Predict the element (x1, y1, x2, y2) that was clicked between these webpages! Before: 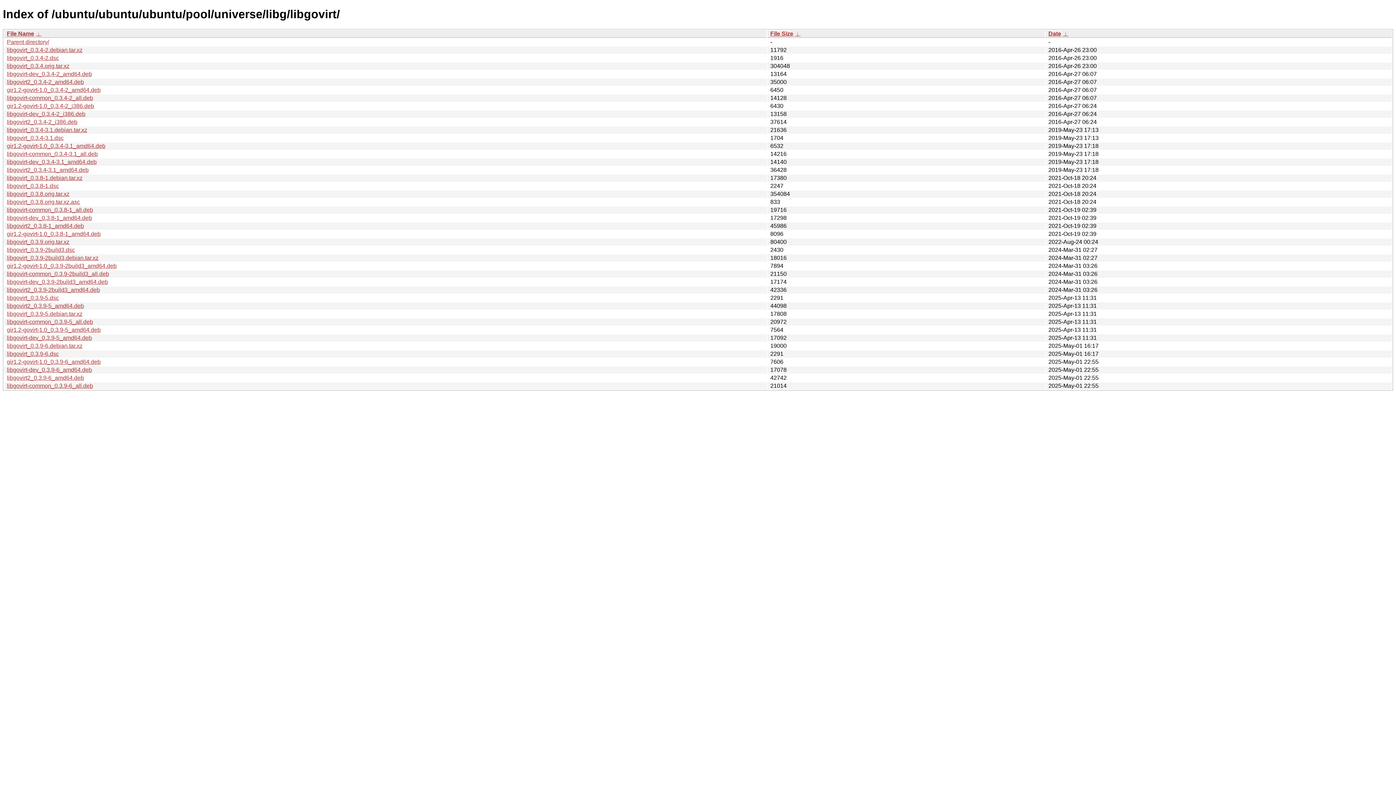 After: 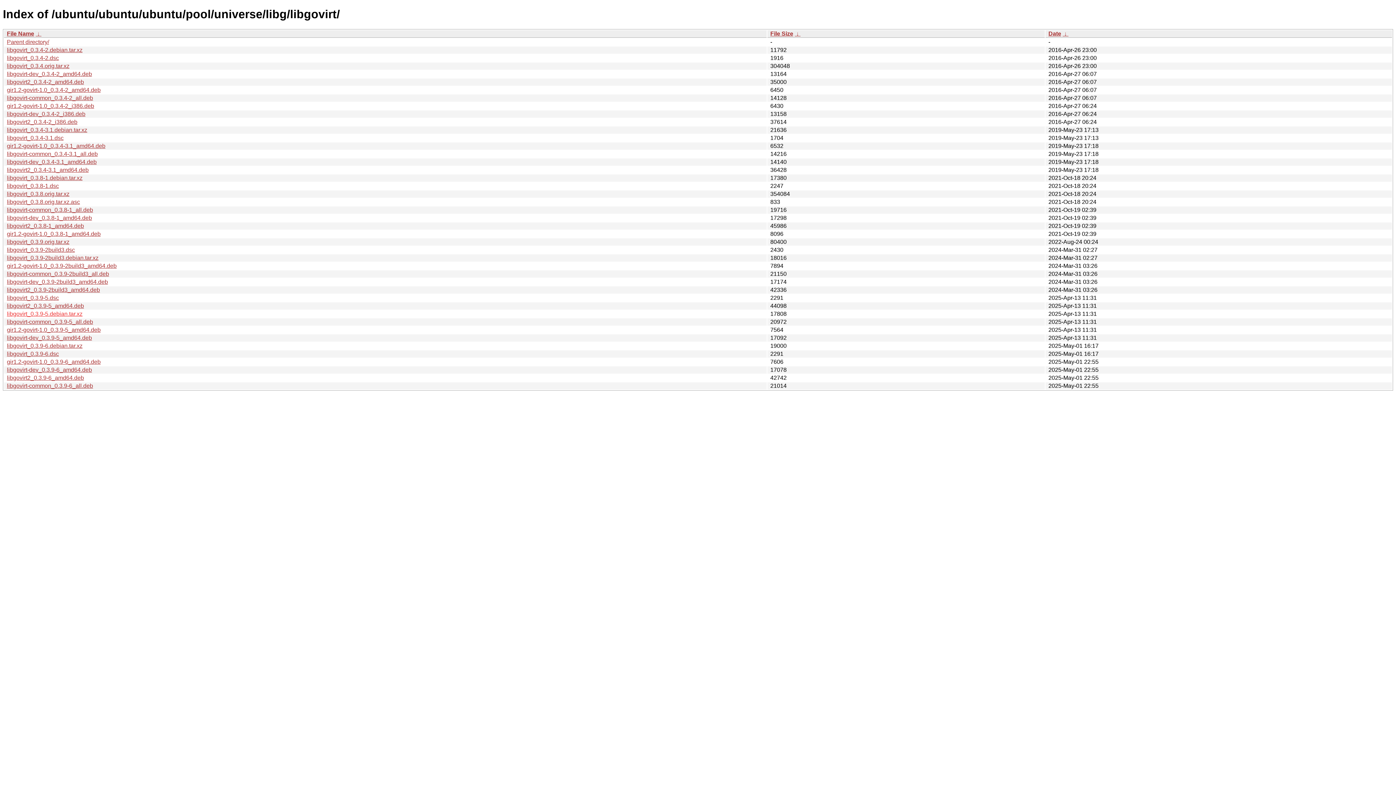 Action: label: libgovirt_0.3.9-5.debian.tar.xz bbox: (6, 310, 82, 317)